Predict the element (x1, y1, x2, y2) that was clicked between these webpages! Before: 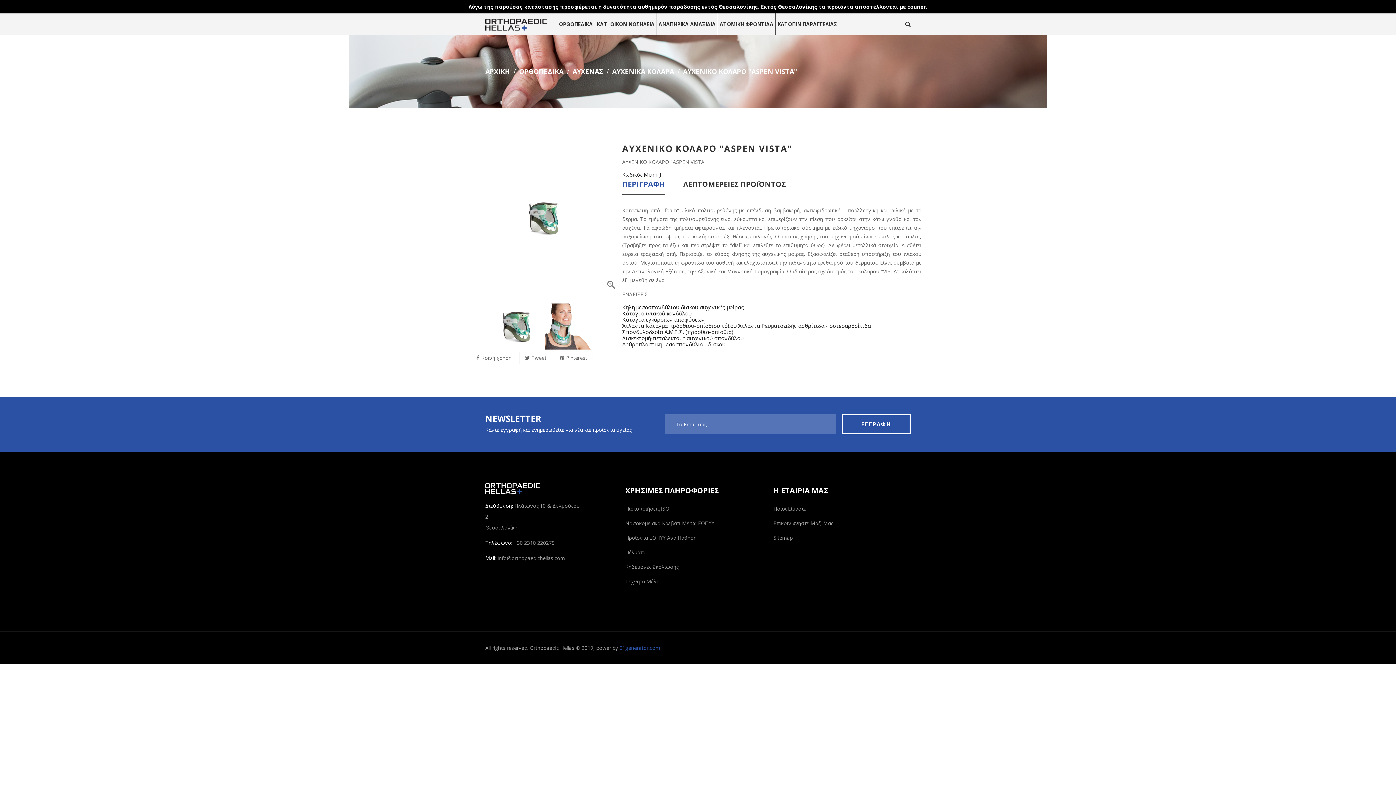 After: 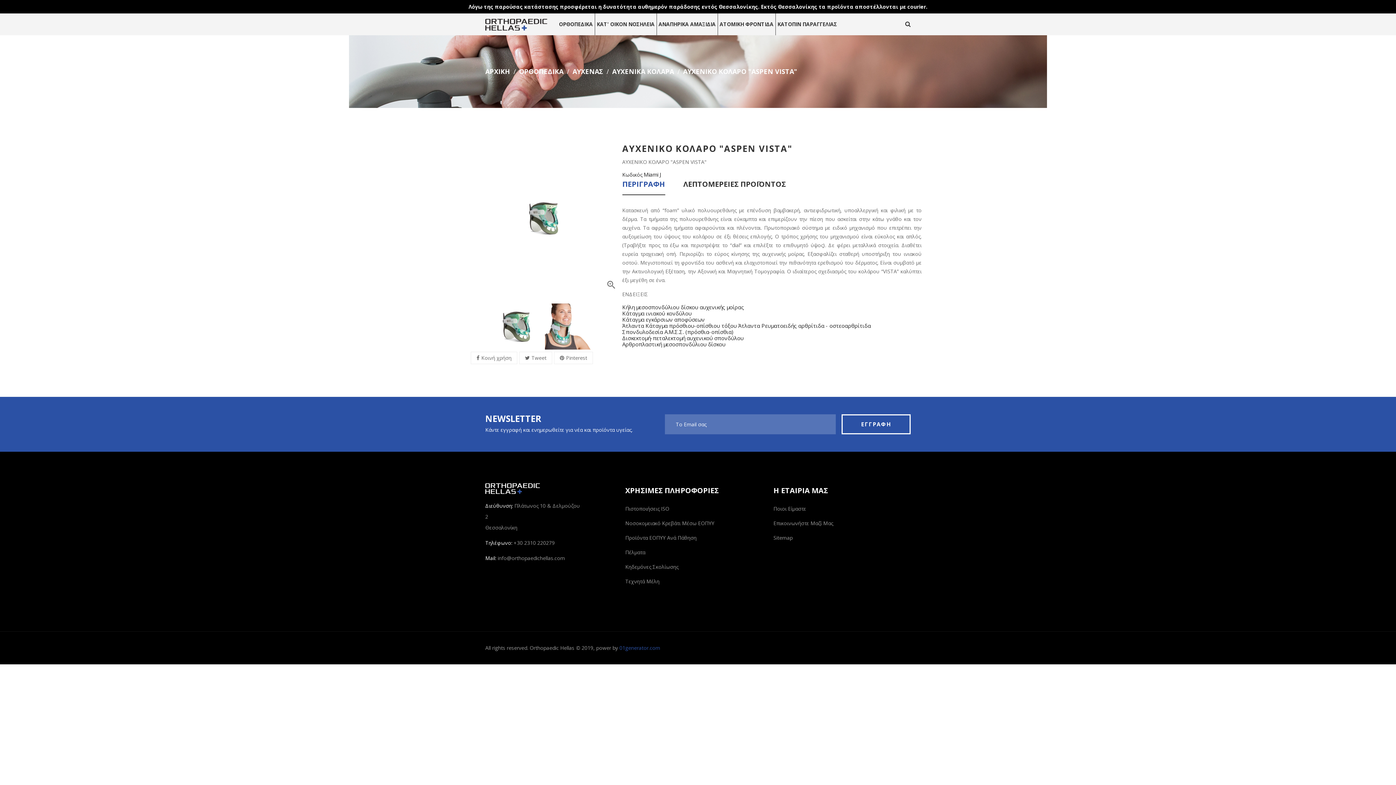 Action: label: ΑΥΧΕΝΙΚΟ ΚΟΛΑΡΟ "ASPEN VISTA" bbox: (683, 67, 797, 75)